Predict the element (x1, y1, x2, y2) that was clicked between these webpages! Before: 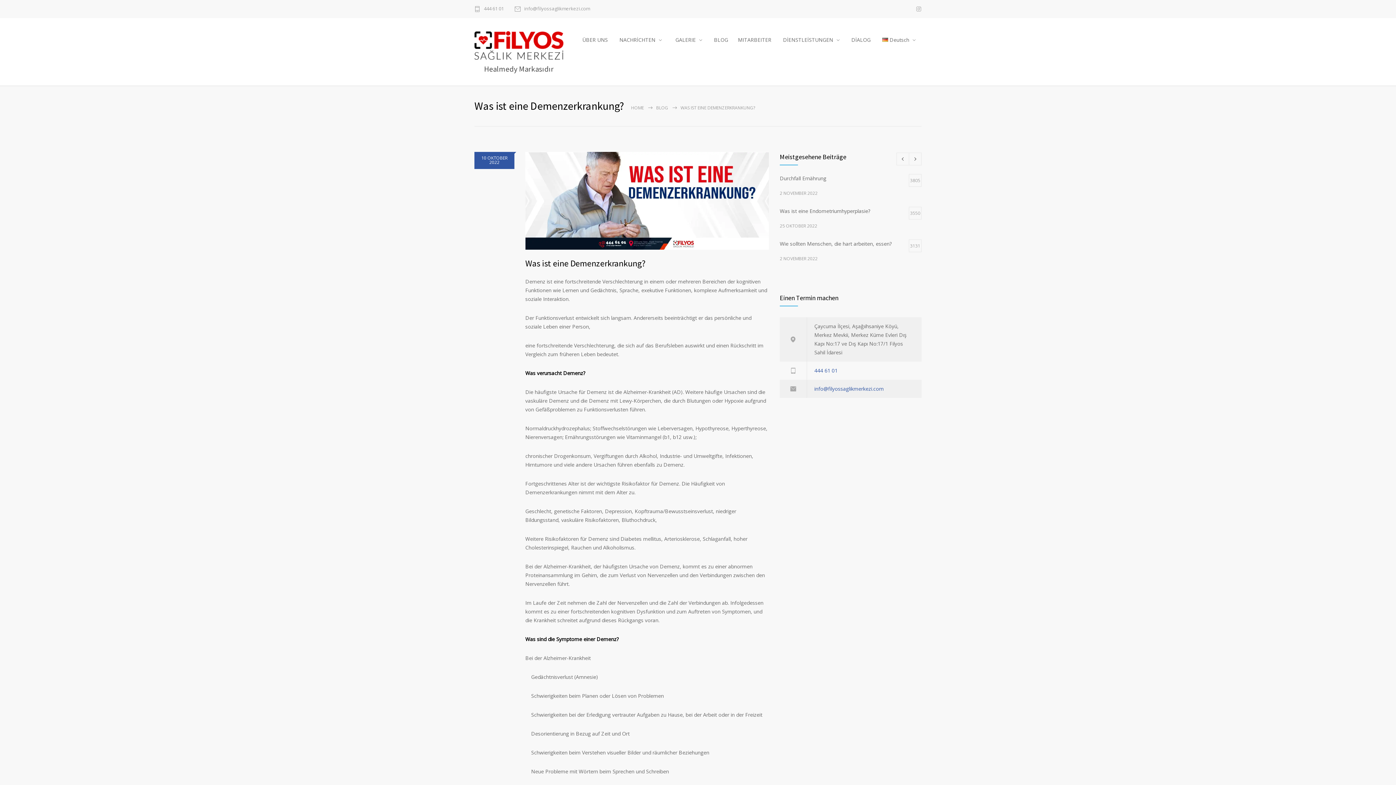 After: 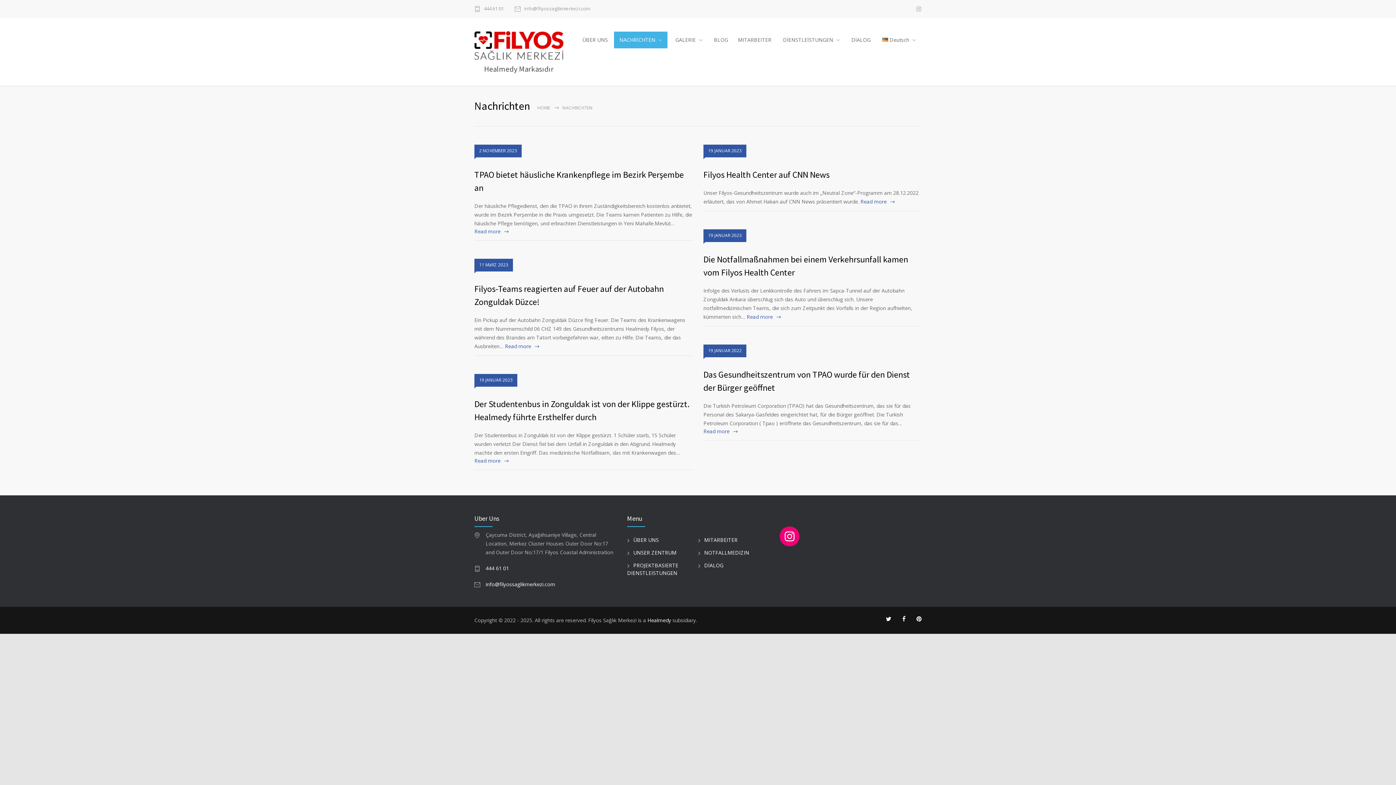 Action: label: NACHRİCHTEN bbox: (613, 31, 667, 48)